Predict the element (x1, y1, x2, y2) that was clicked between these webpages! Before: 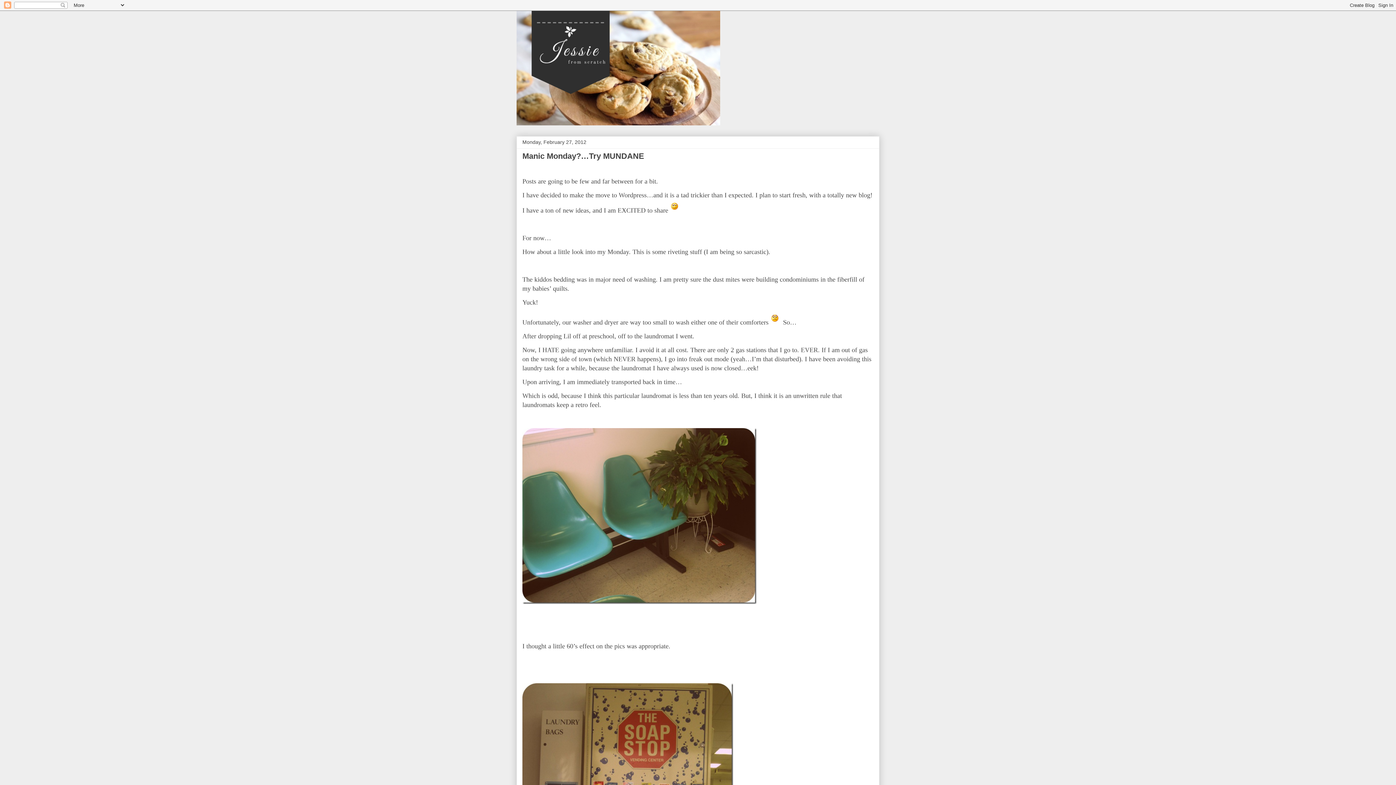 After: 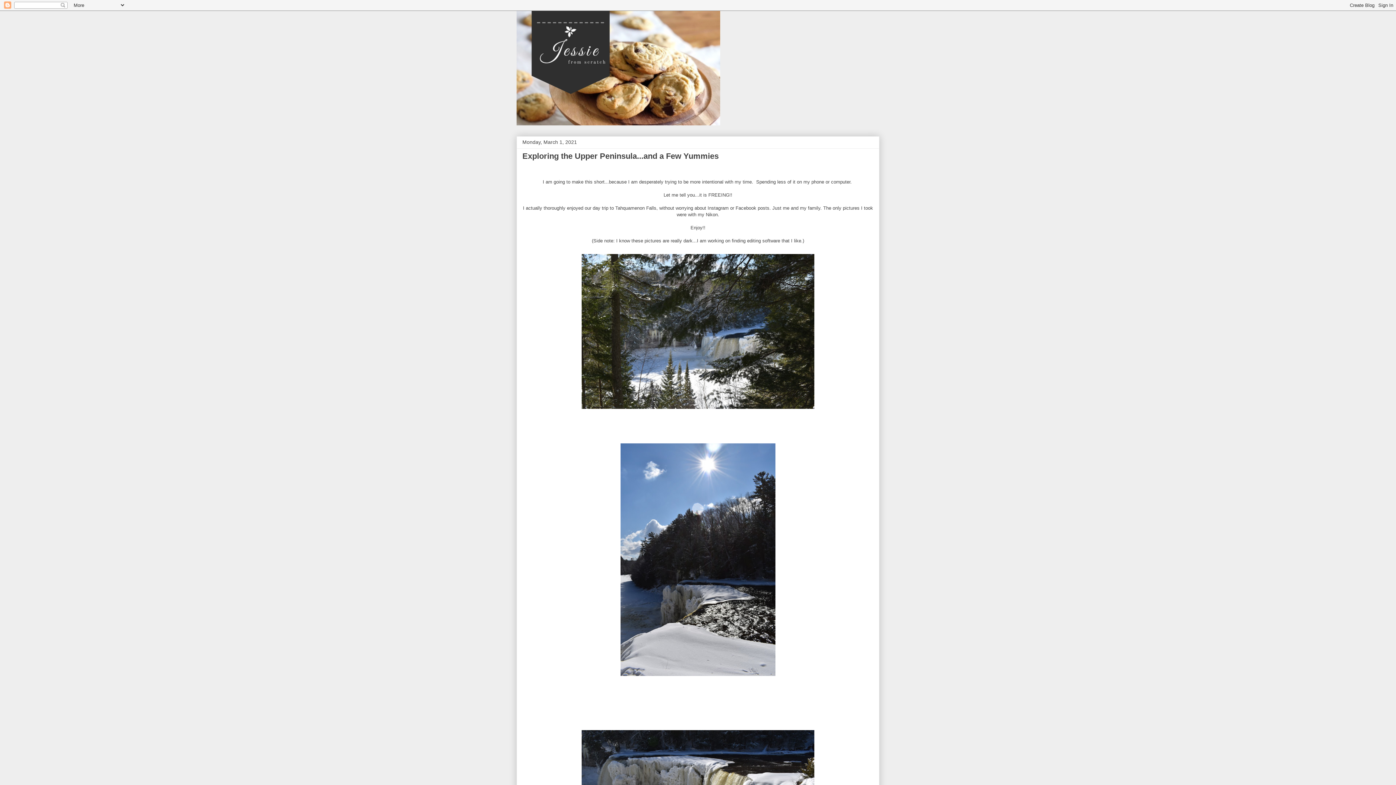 Action: bbox: (516, 10, 879, 125)